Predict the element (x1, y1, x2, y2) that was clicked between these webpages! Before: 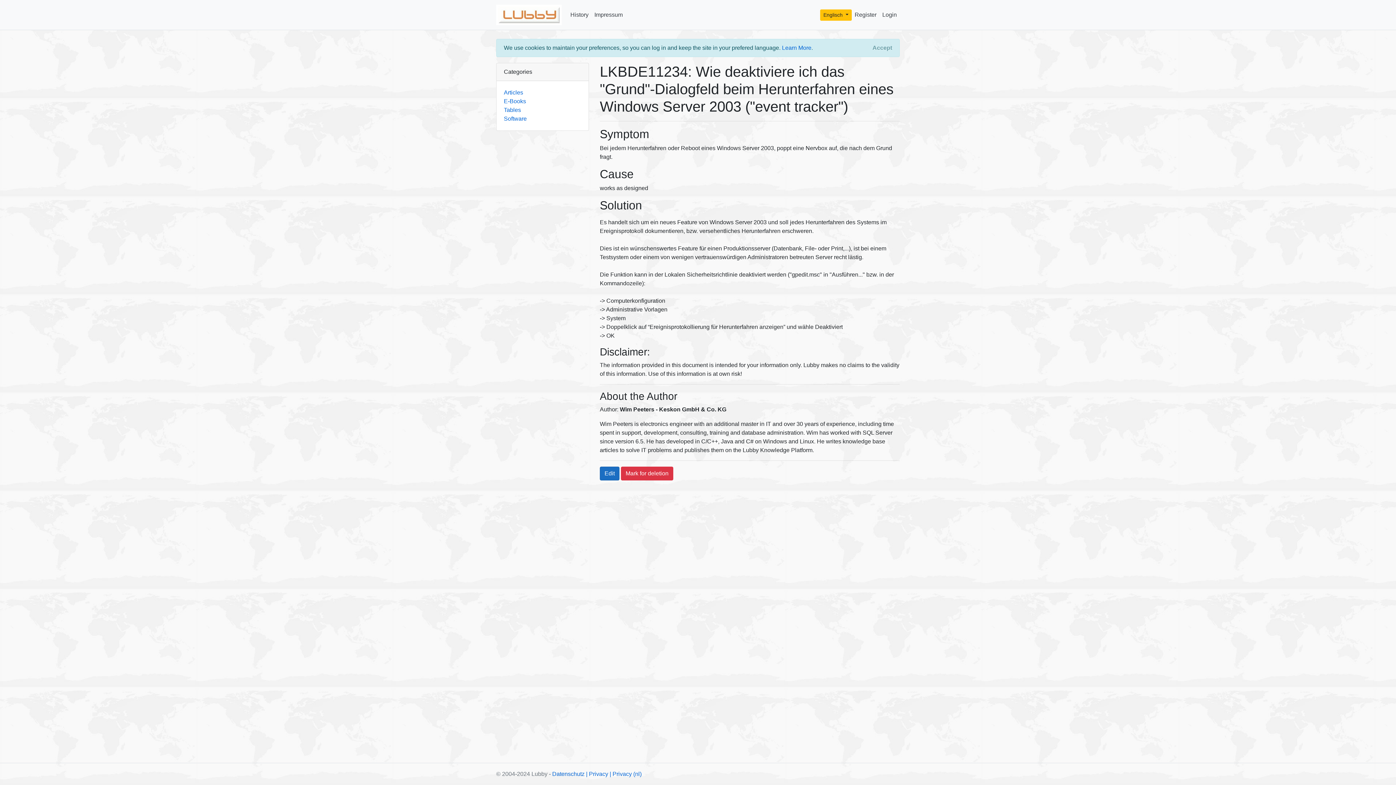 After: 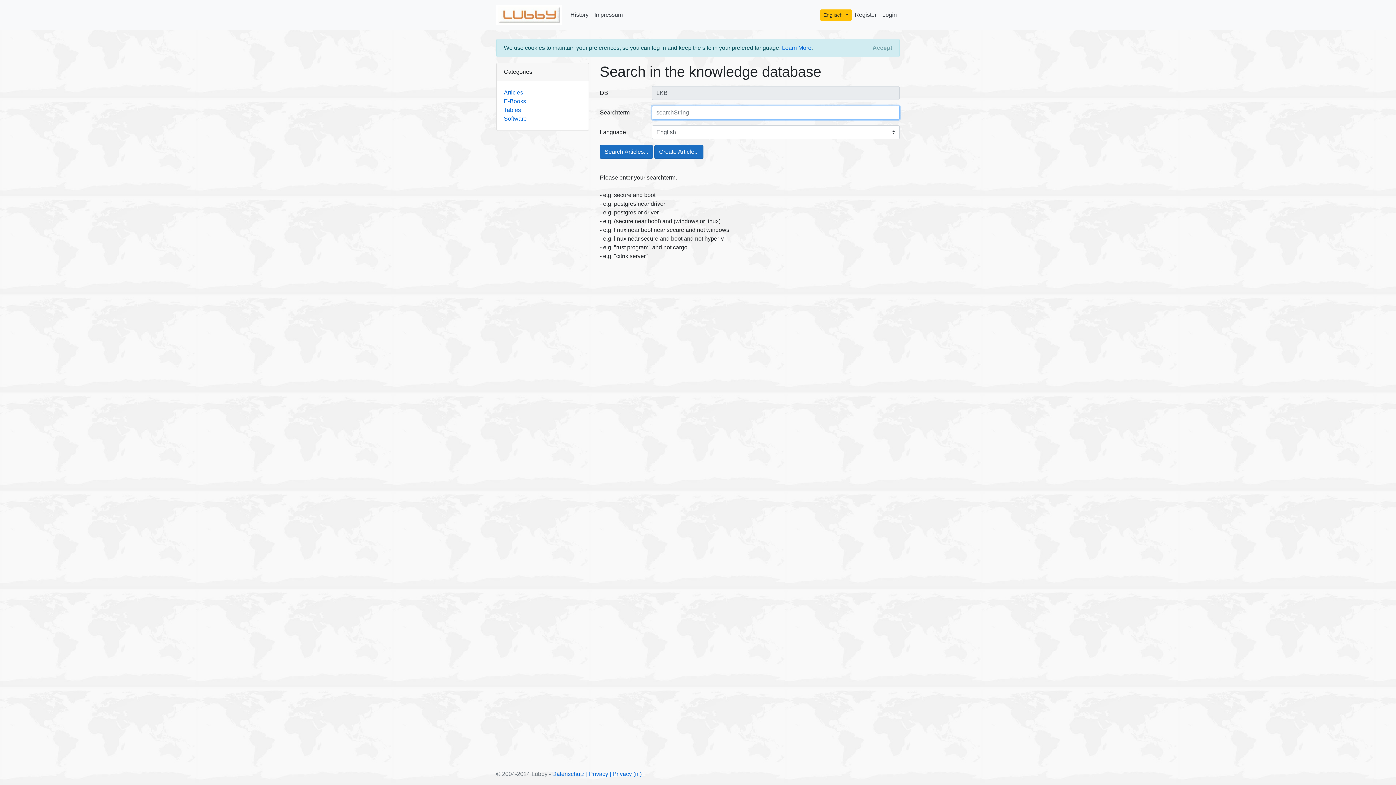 Action: label: Articles bbox: (504, 89, 523, 95)